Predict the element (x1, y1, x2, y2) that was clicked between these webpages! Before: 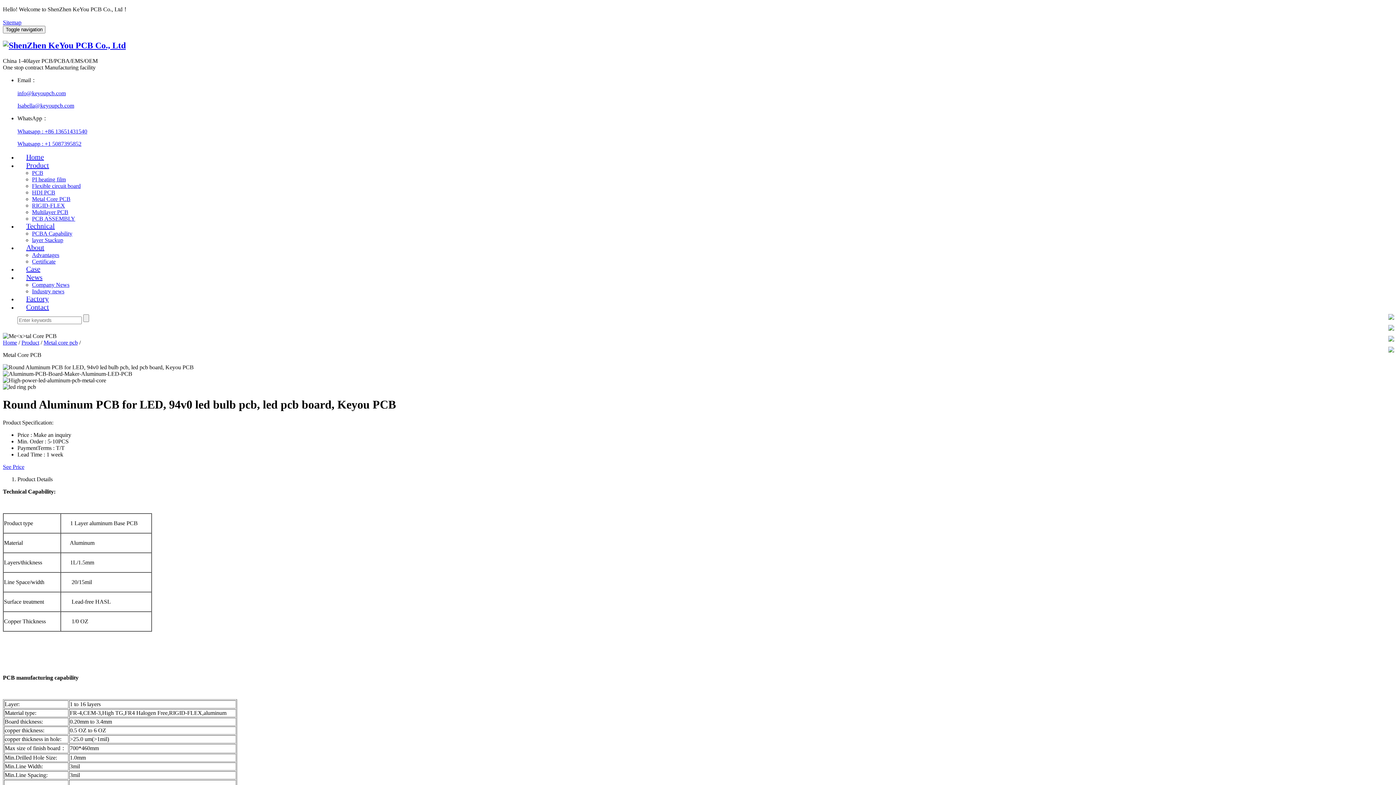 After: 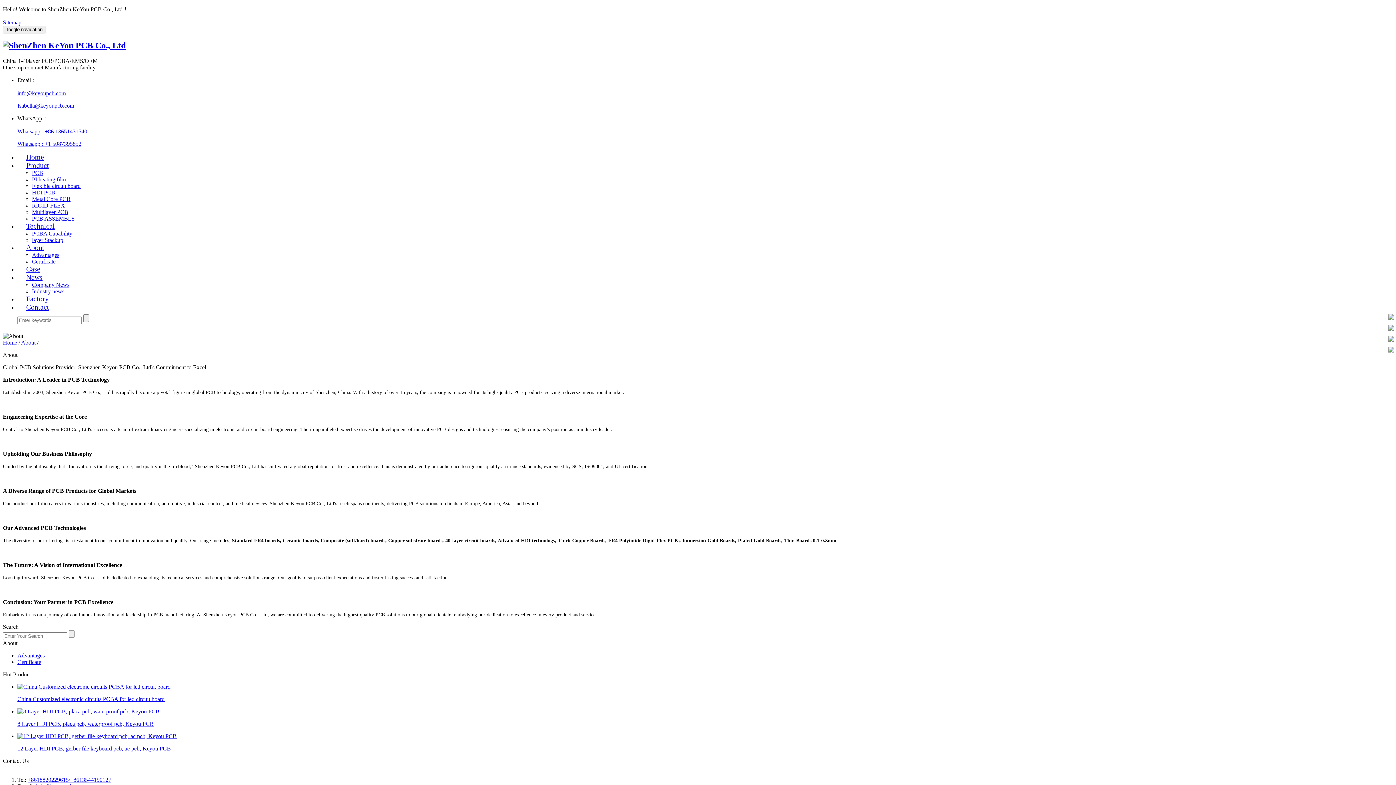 Action: bbox: (17, 237, 53, 257) label: About